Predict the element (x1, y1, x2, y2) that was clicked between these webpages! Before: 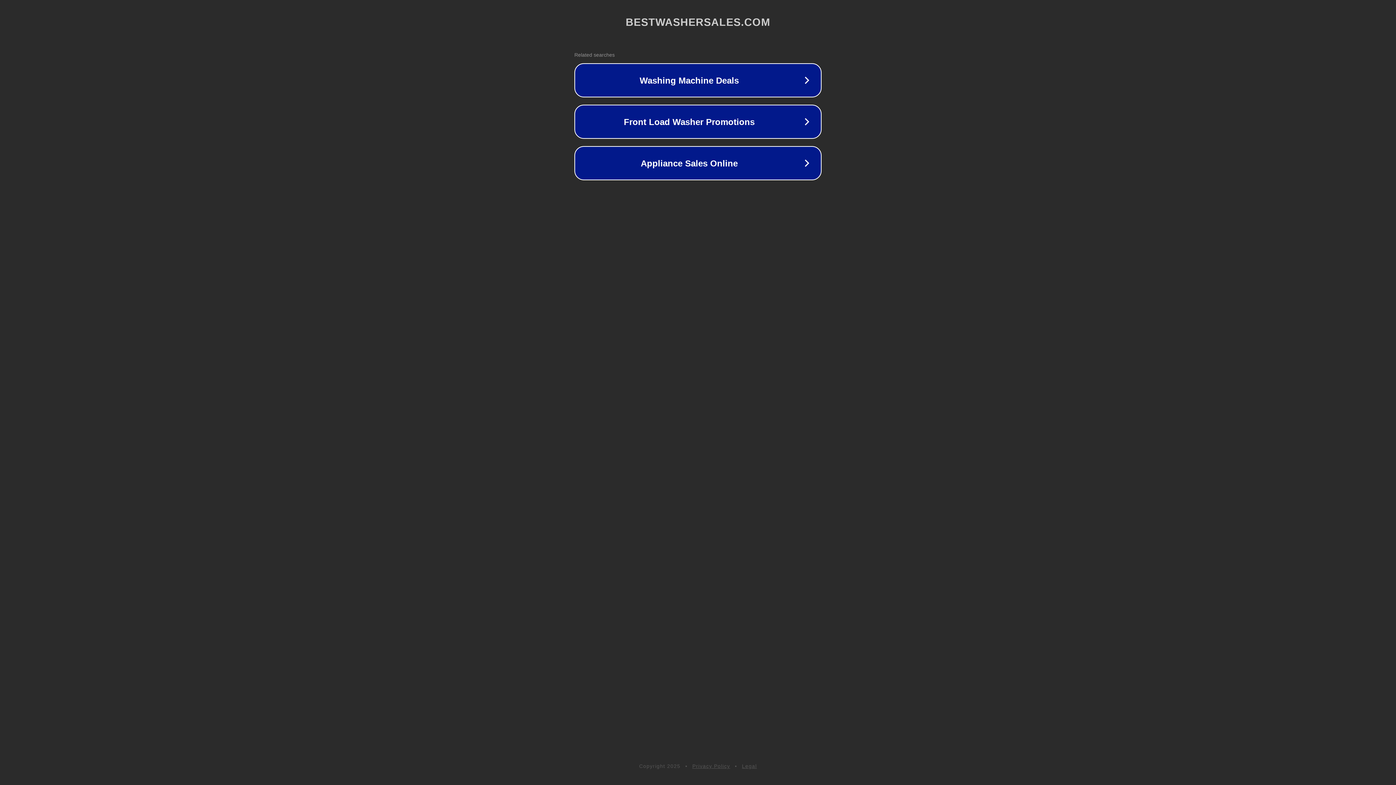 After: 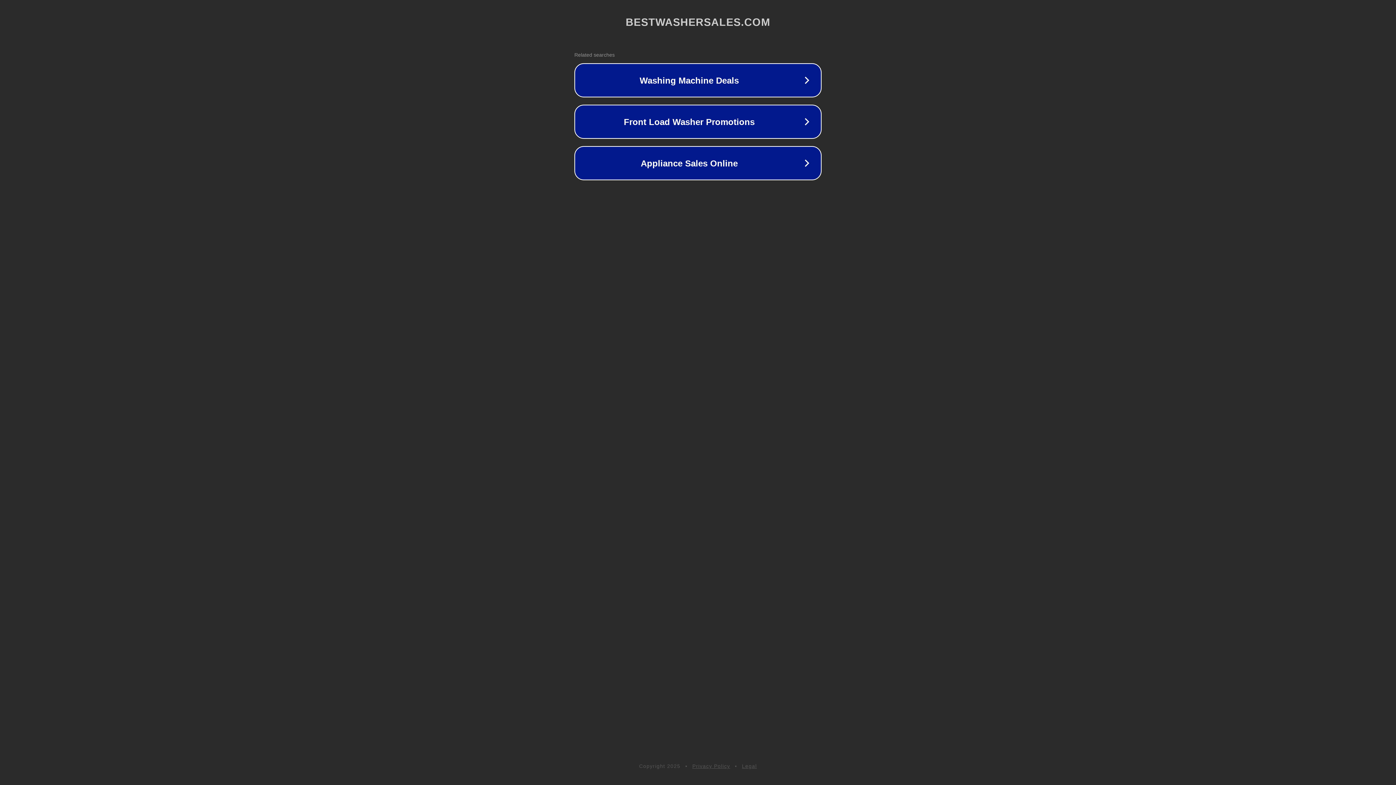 Action: bbox: (742, 763, 757, 769) label: Legal